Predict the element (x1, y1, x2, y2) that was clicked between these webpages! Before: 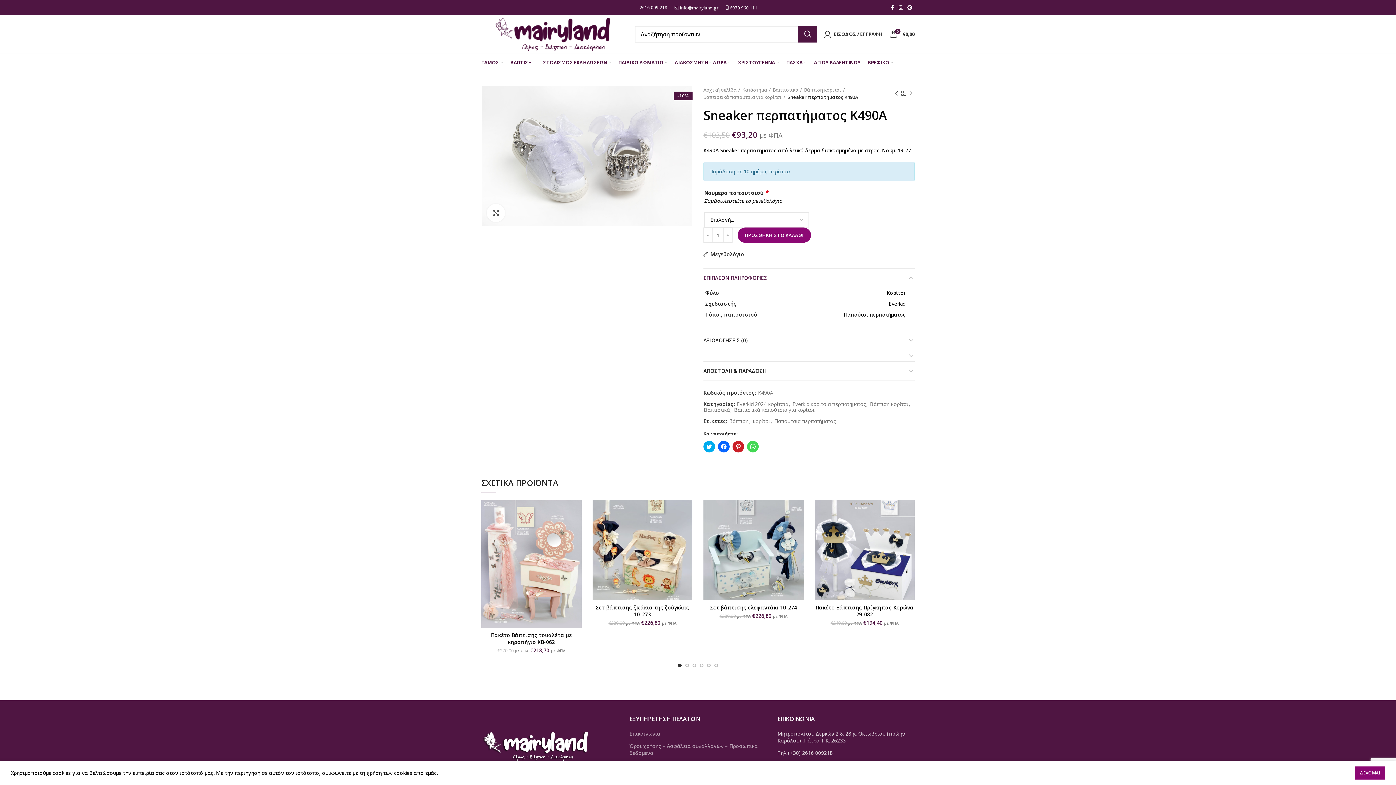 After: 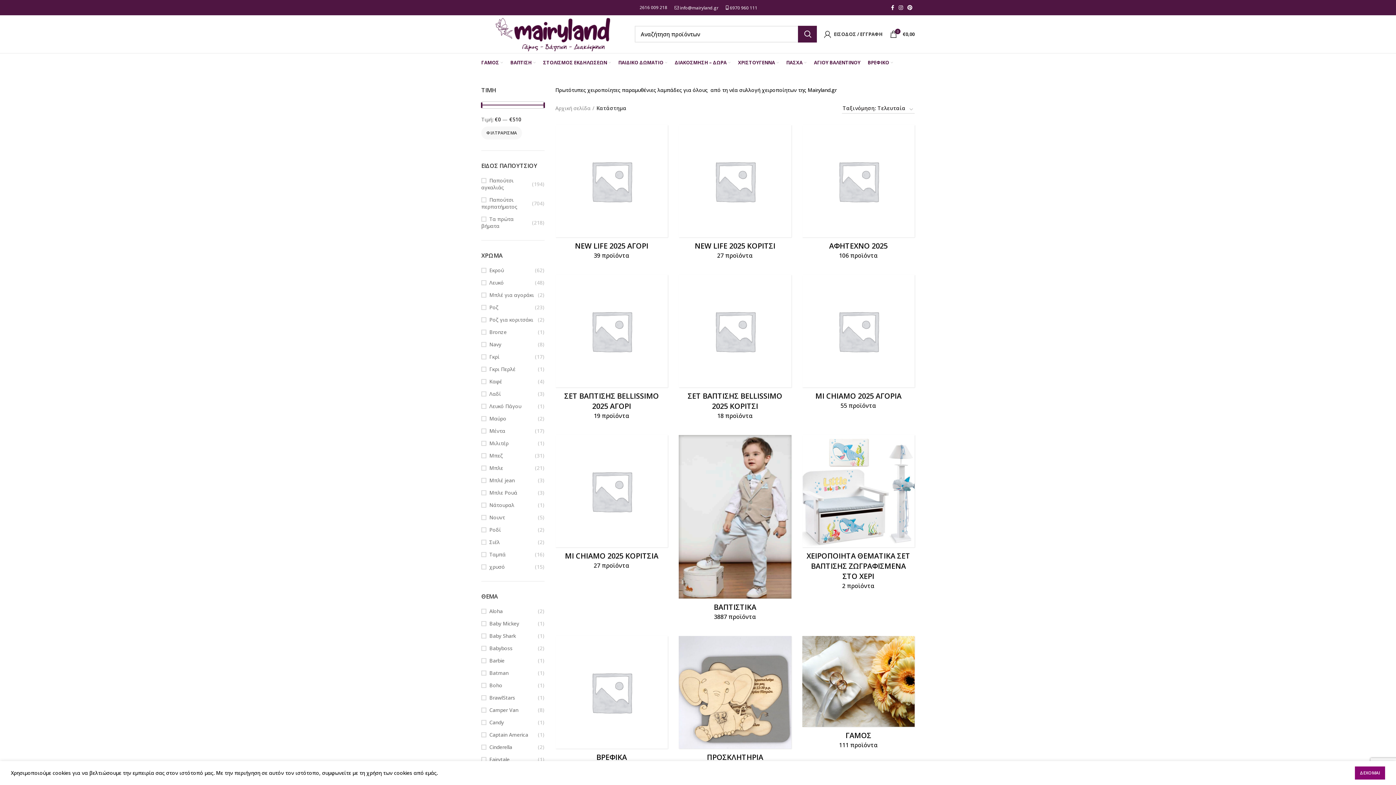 Action: bbox: (900, 89, 907, 97)